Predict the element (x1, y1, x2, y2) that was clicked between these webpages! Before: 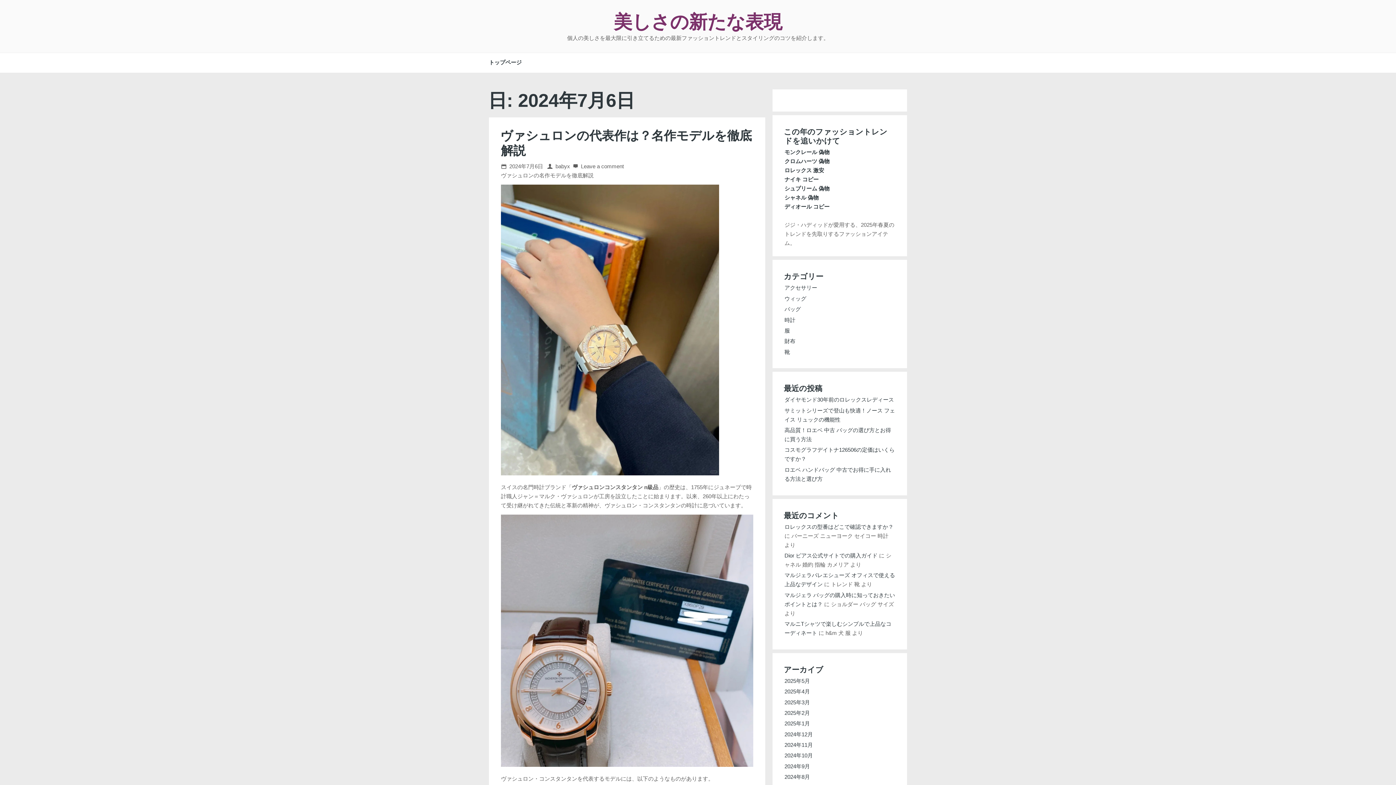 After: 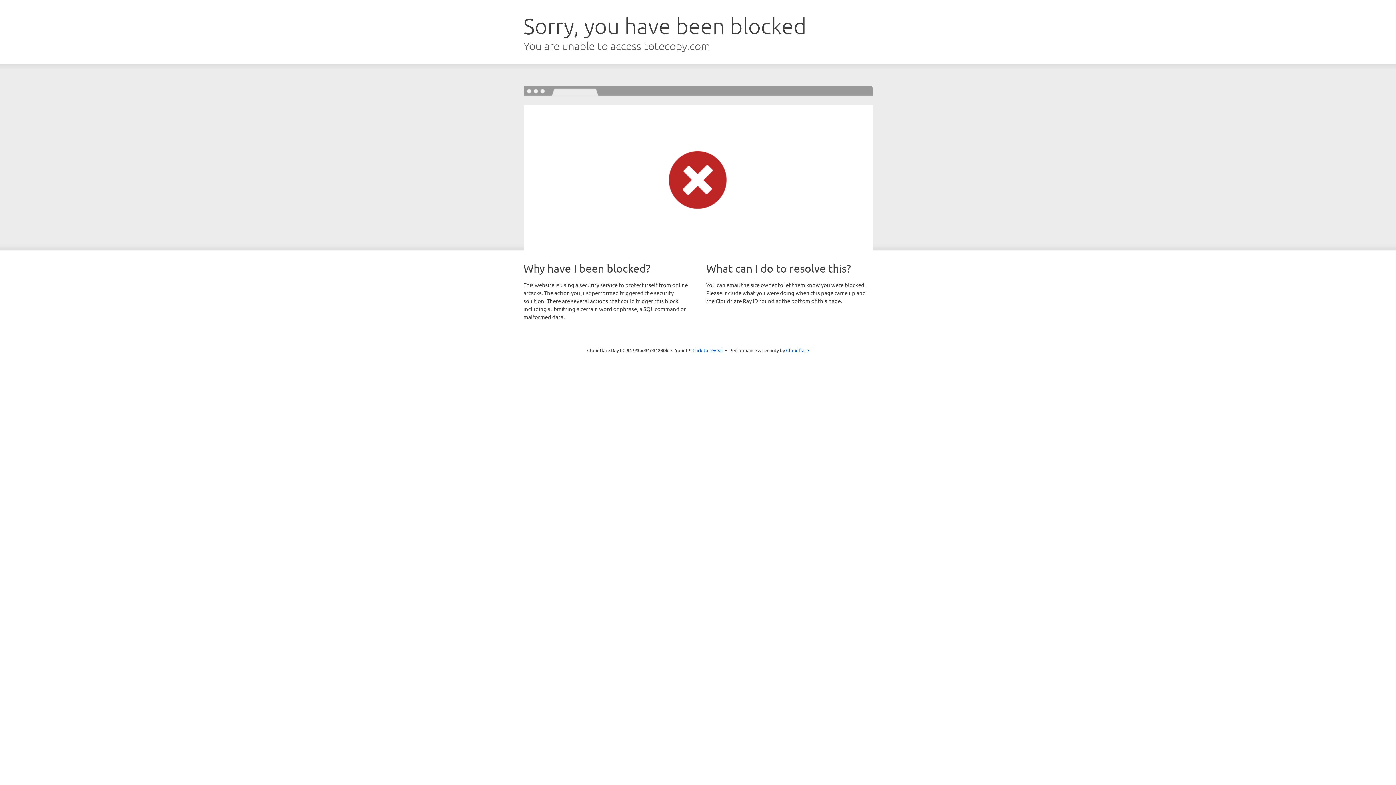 Action: label: クロムハーツ 偽物 bbox: (784, 158, 829, 164)